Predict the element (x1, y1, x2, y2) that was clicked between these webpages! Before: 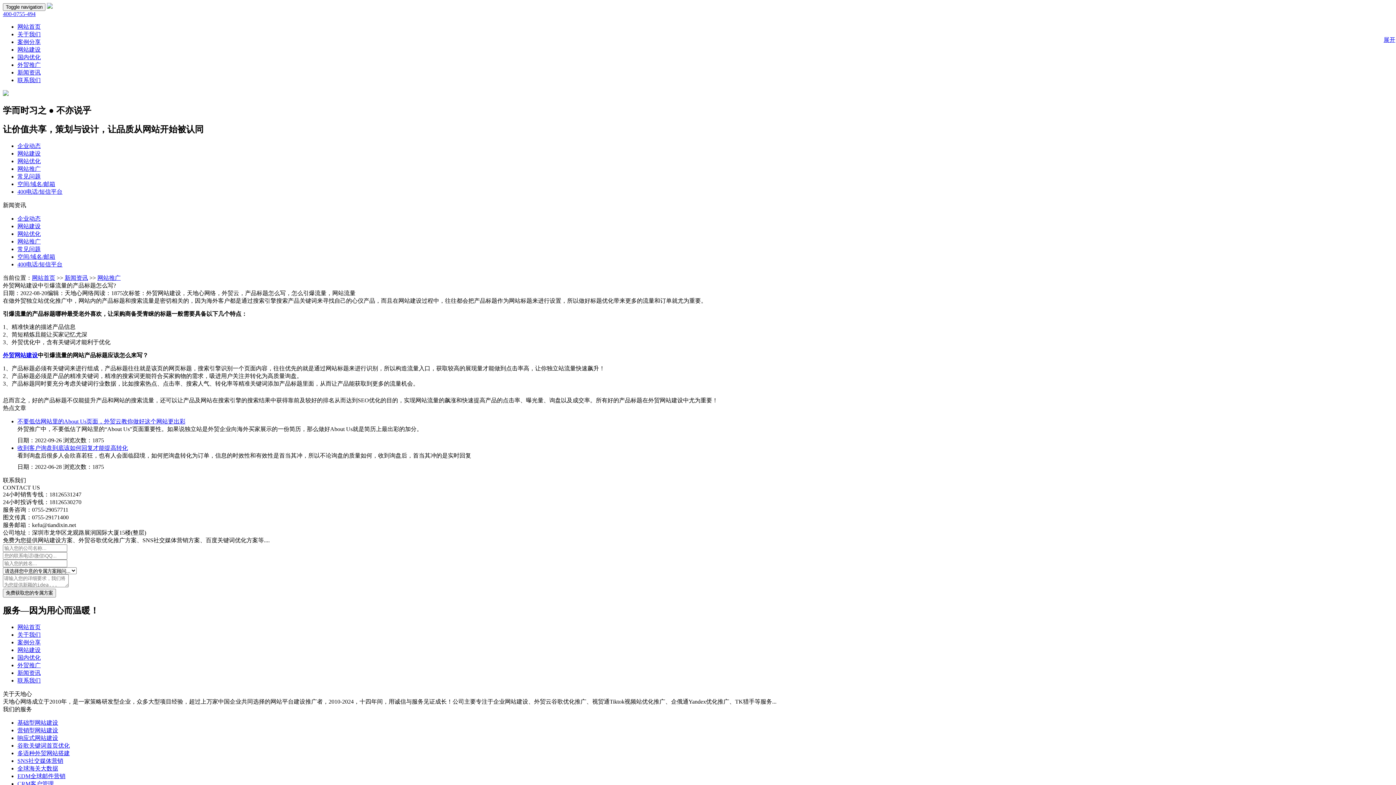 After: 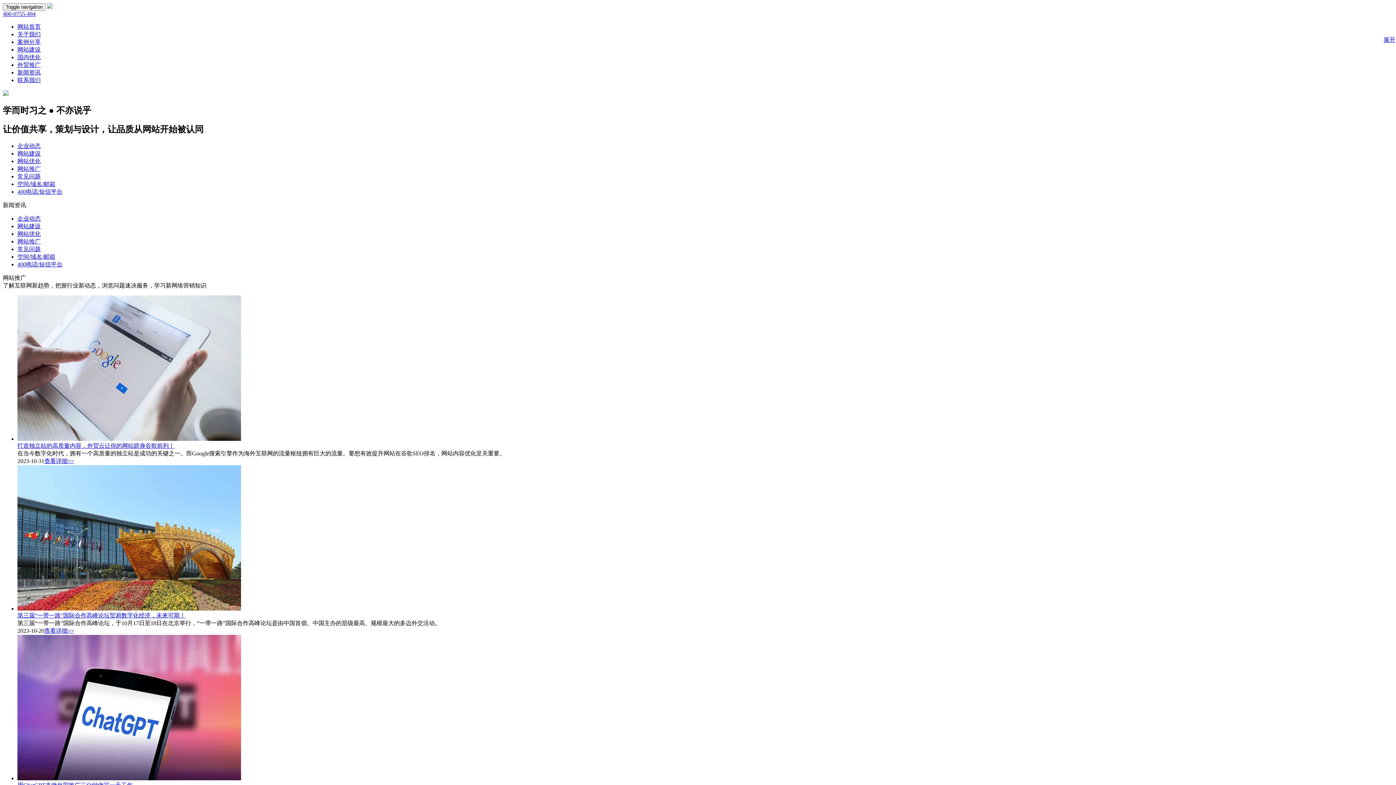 Action: label: 网站推广 bbox: (17, 165, 40, 171)